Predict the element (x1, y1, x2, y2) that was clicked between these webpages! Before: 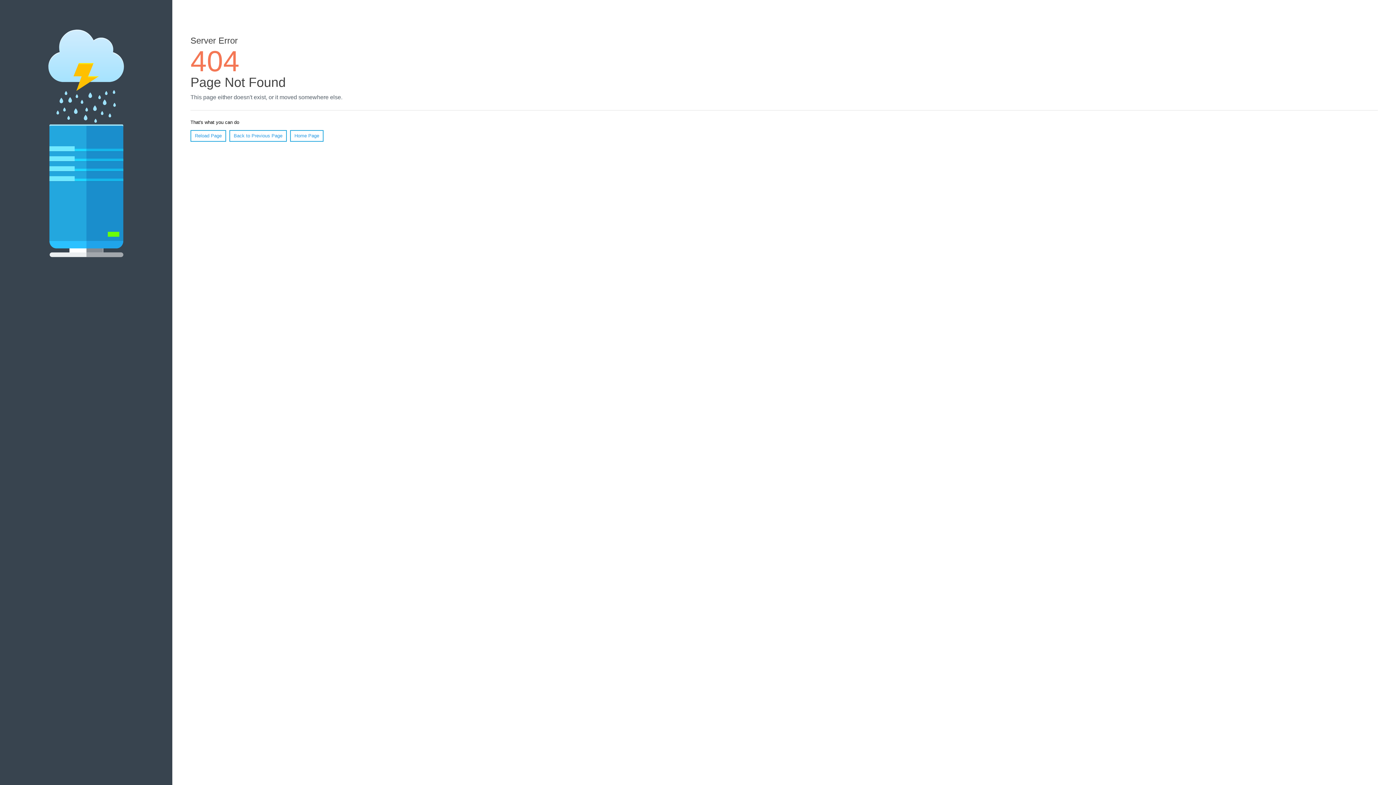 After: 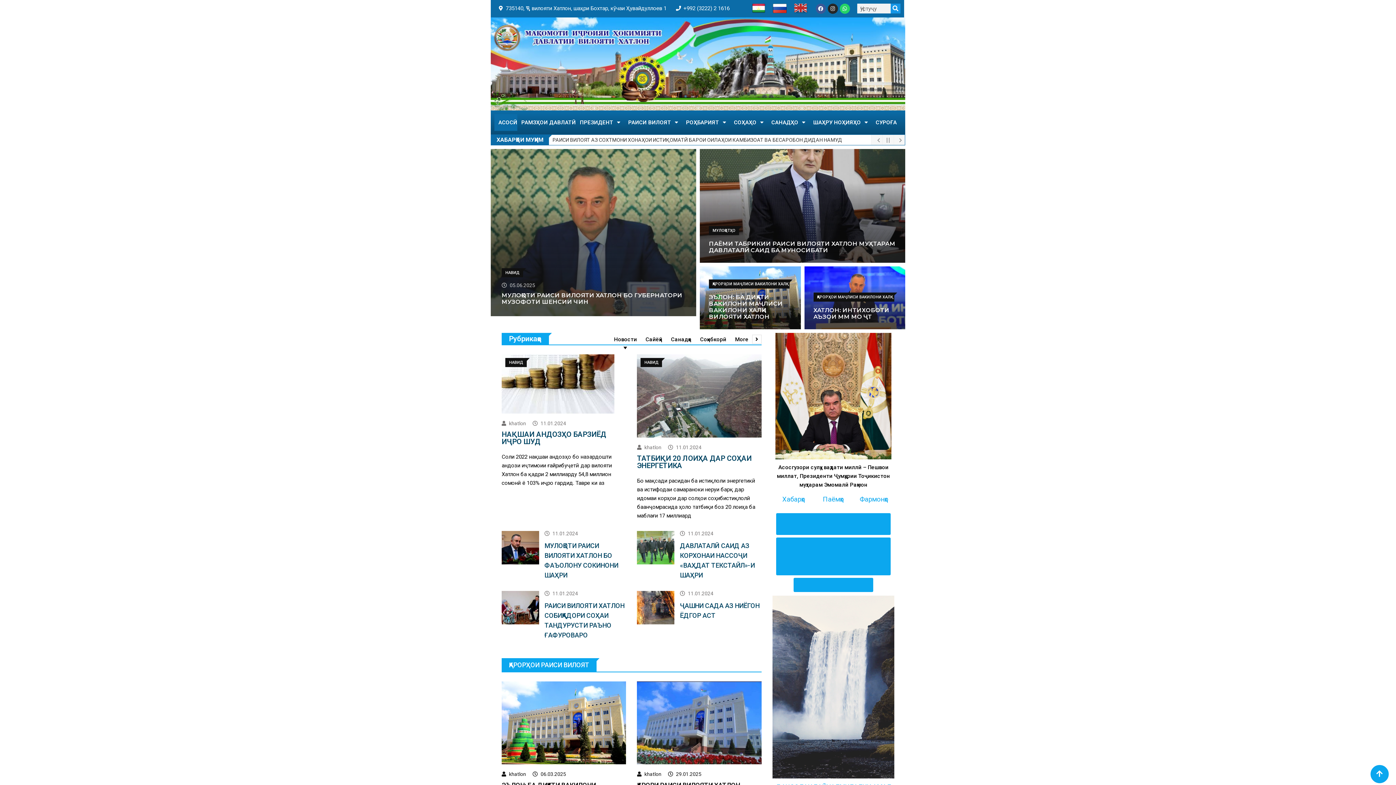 Action: label: Home Page bbox: (290, 130, 323, 141)